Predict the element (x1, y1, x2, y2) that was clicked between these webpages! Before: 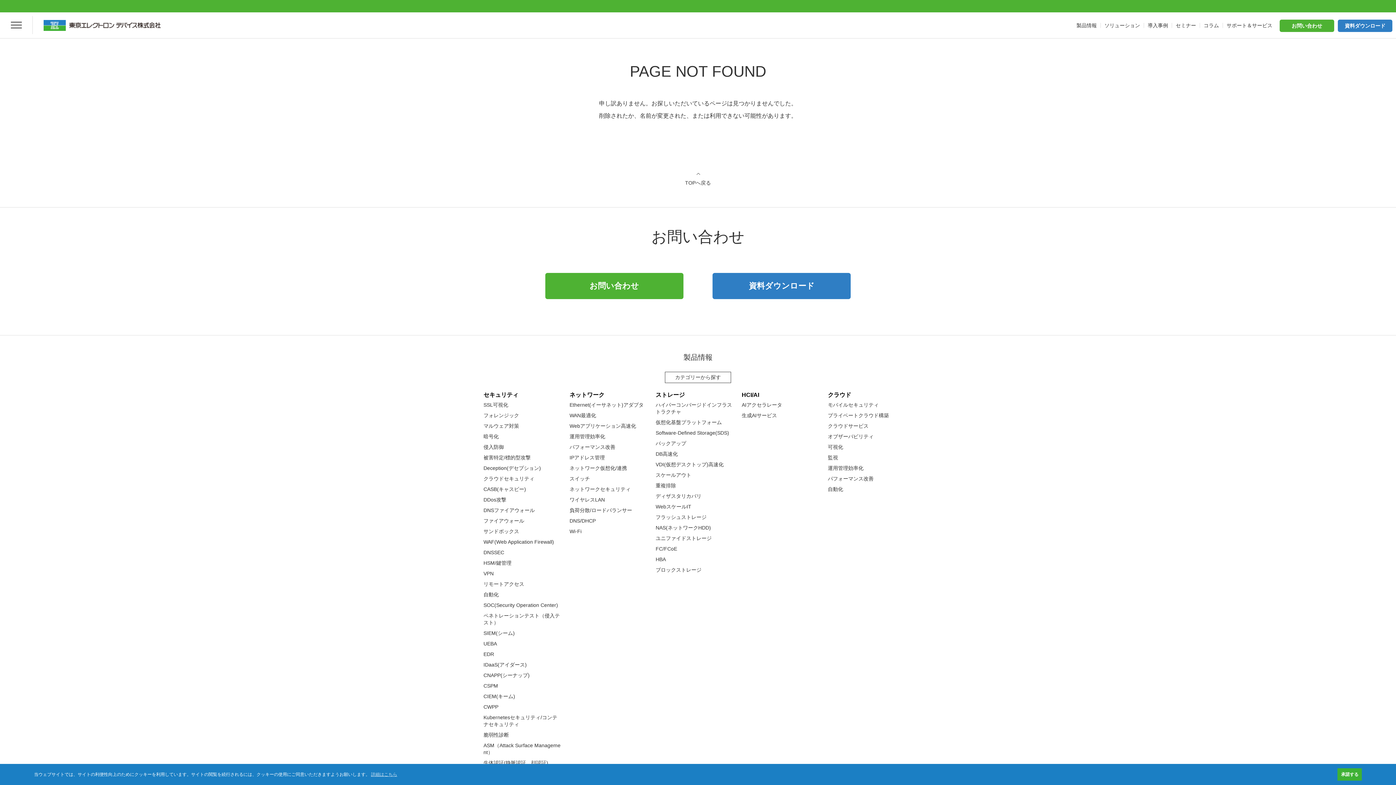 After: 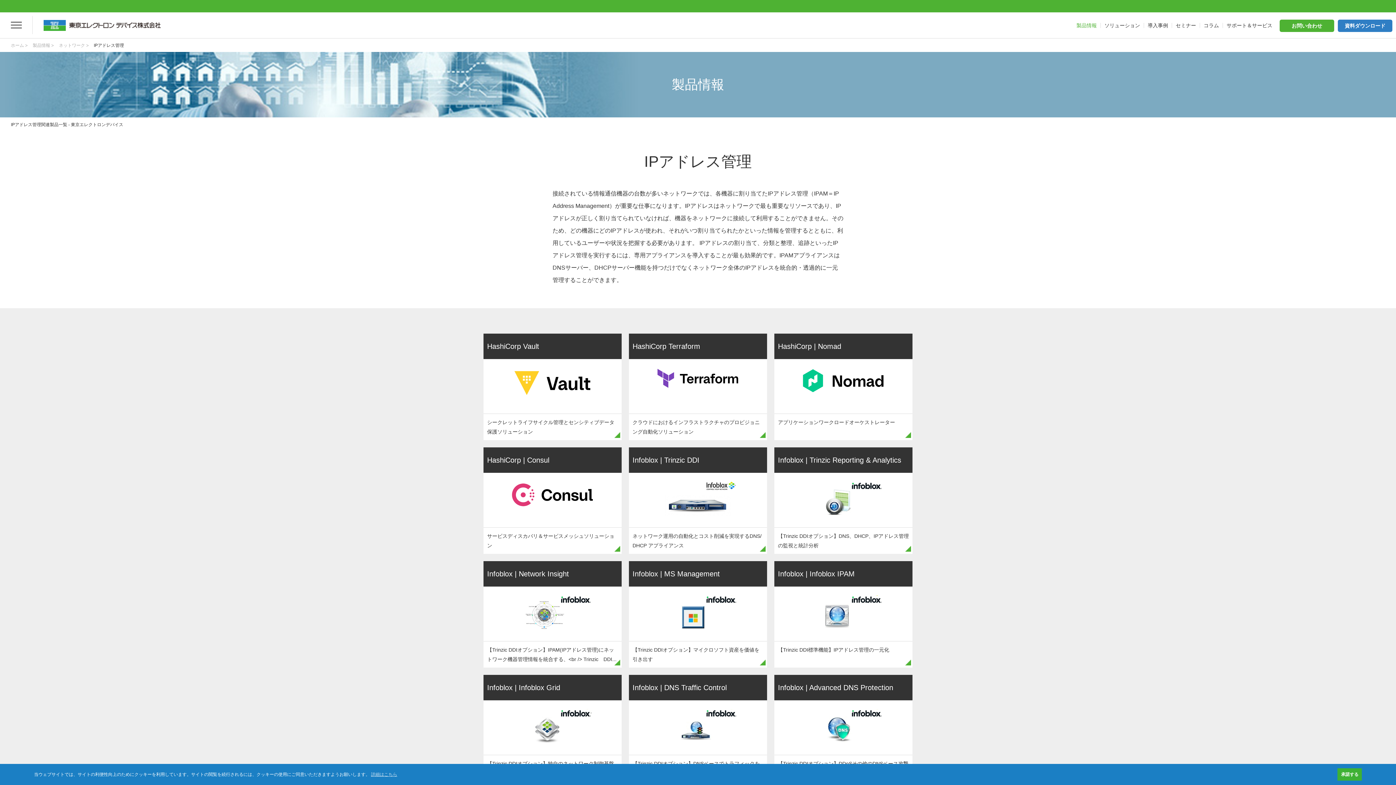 Action: label: IPアドレス管理 bbox: (569, 452, 647, 463)